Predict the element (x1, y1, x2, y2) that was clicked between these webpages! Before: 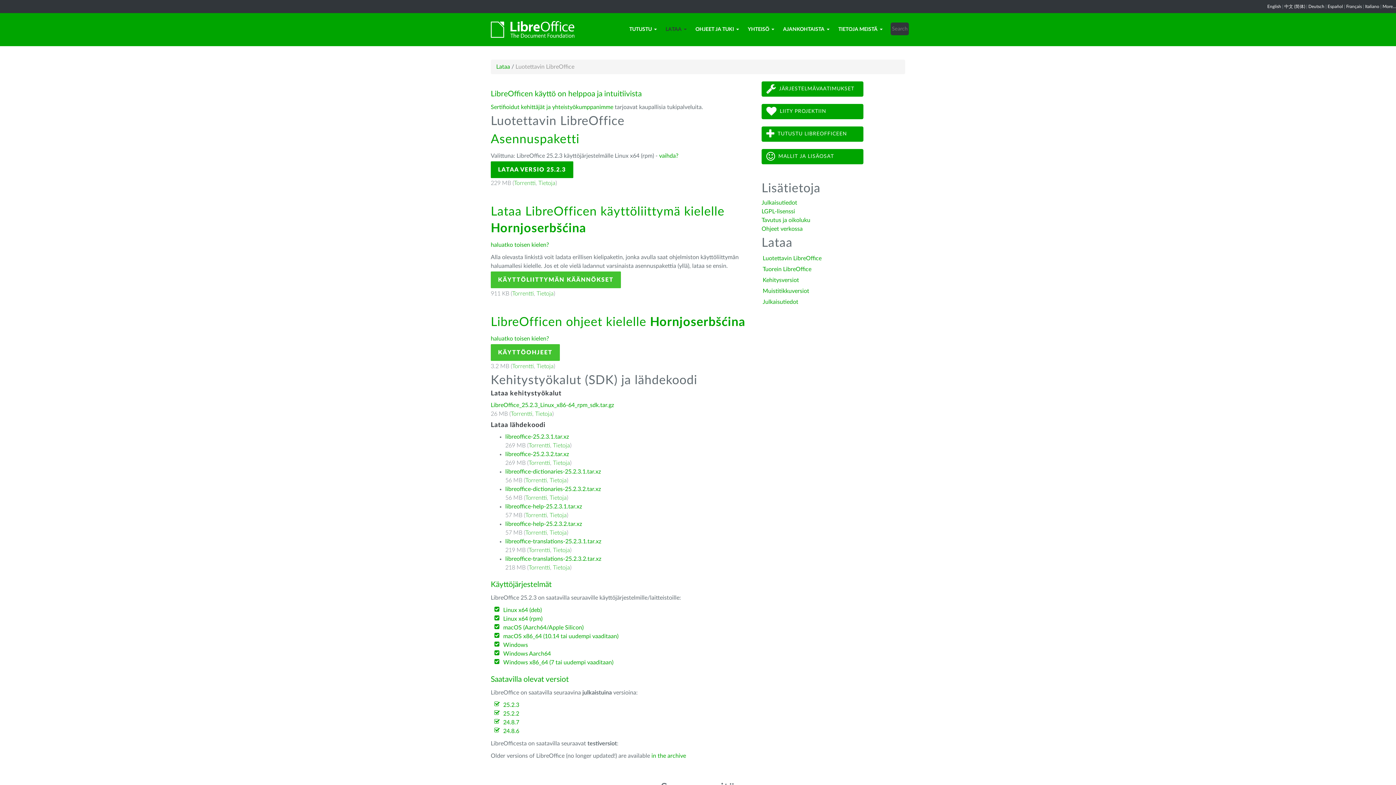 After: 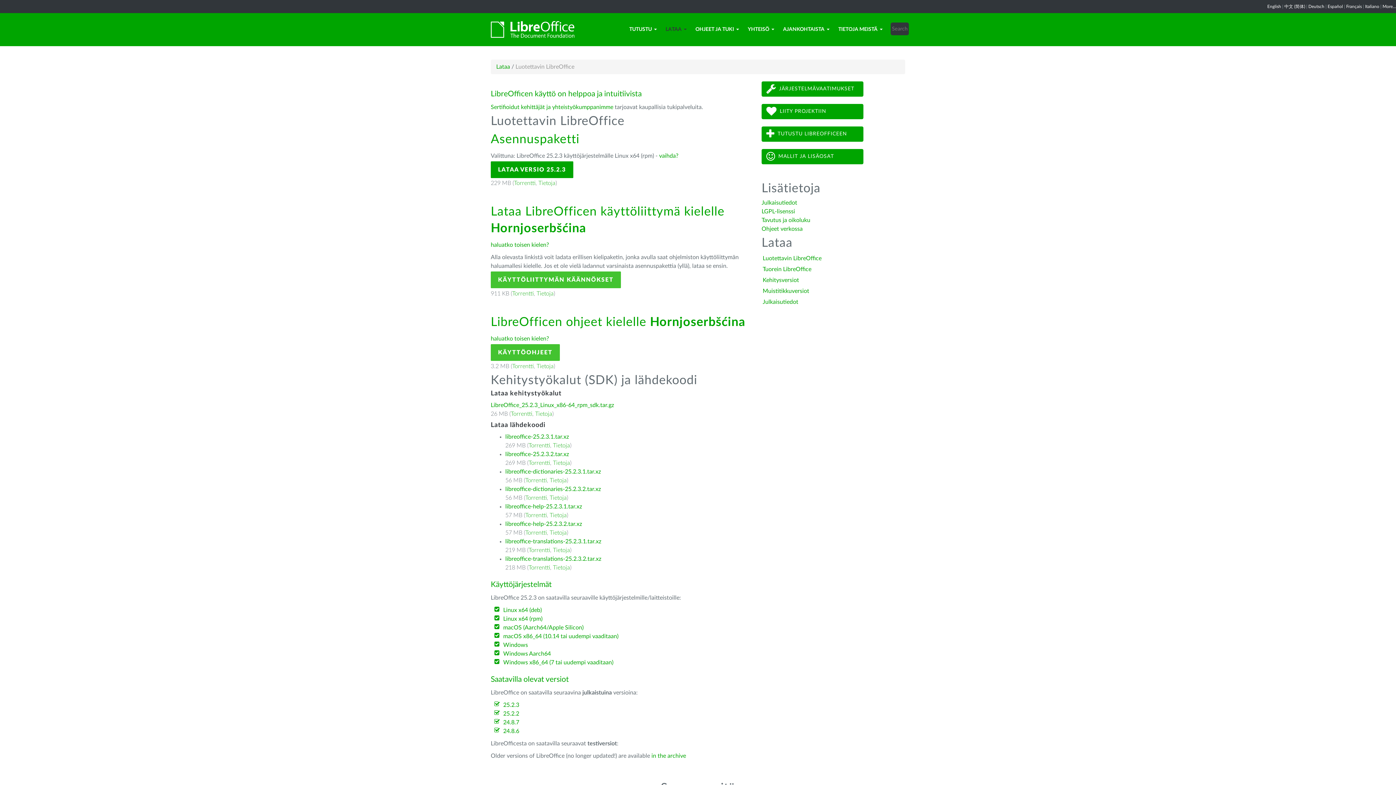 Action: bbox: (503, 702, 519, 708) label: 25.2.3